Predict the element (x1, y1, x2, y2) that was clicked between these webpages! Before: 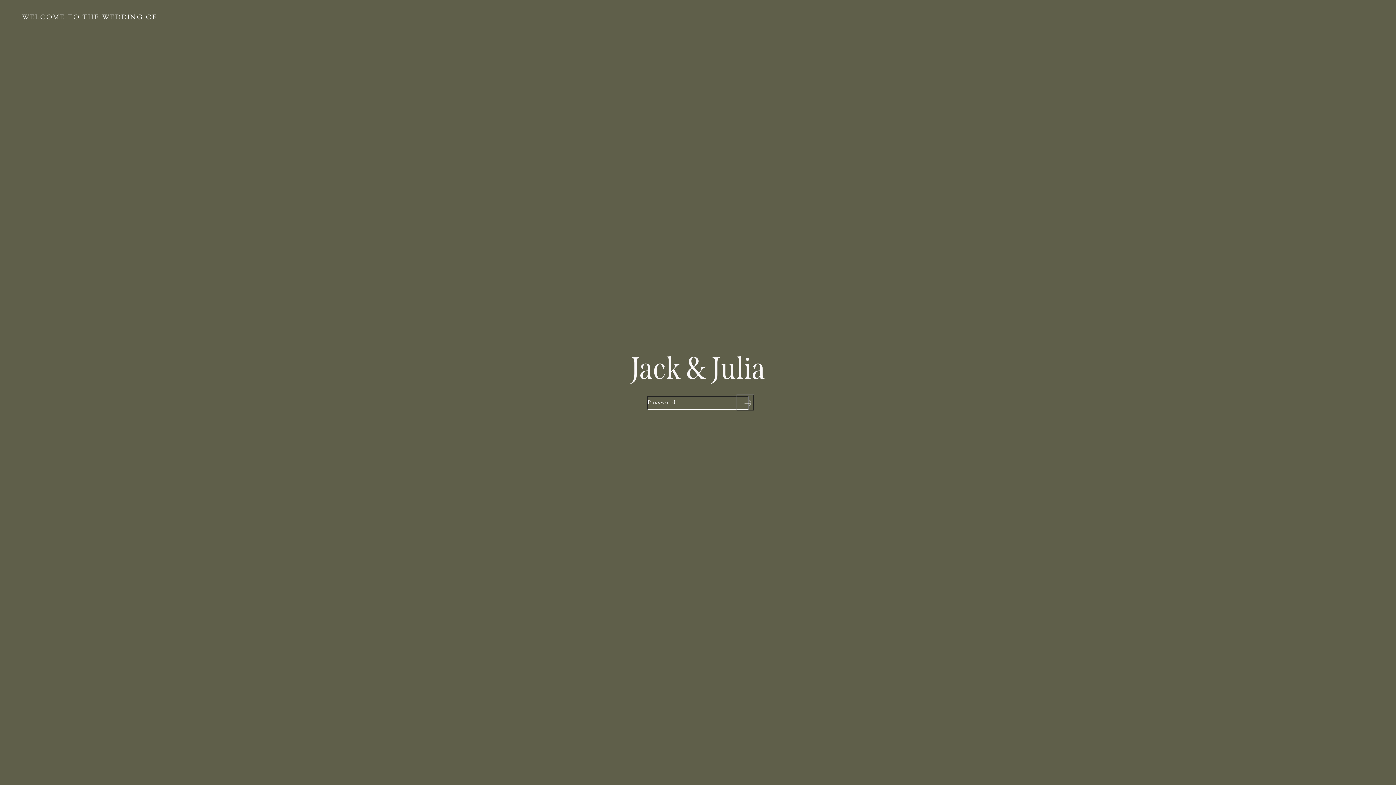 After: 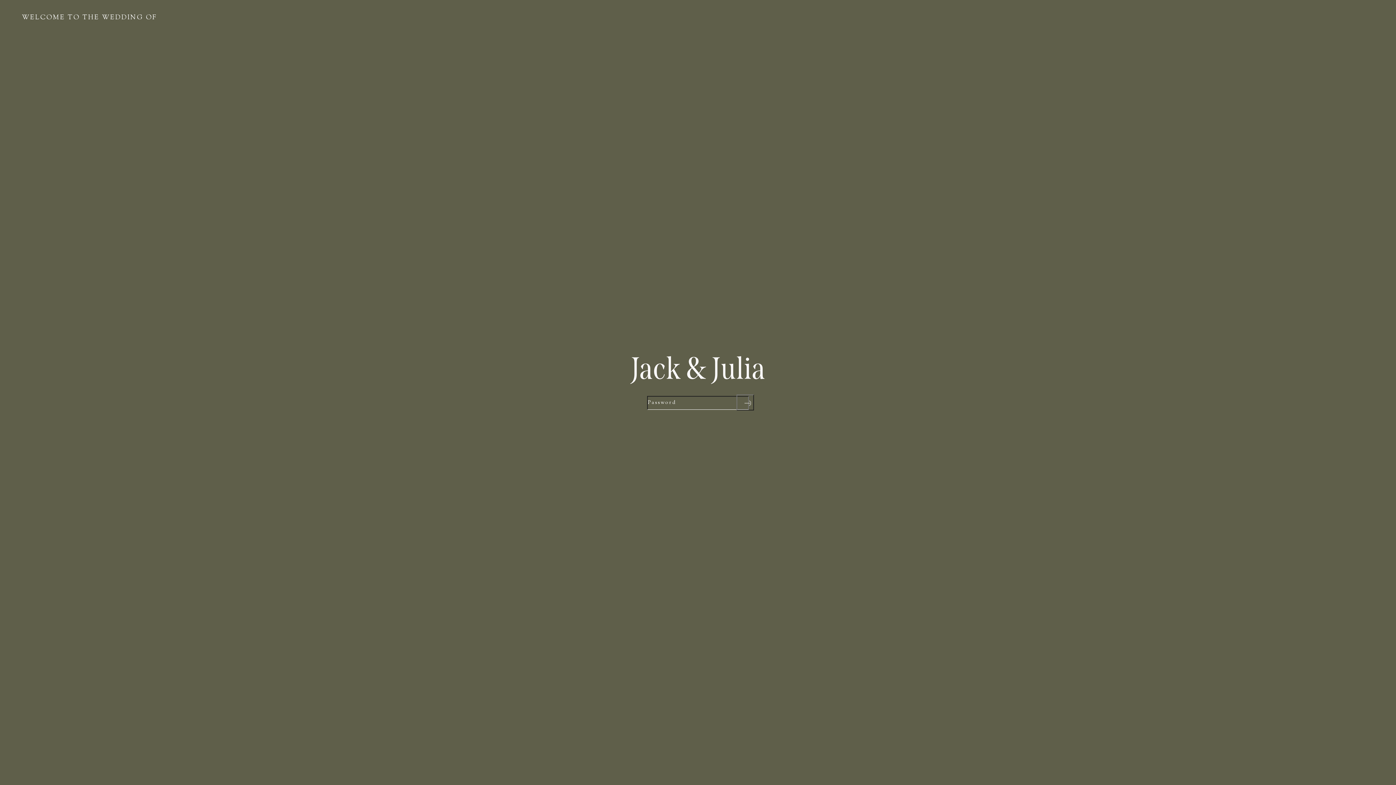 Action: label: Submit bbox: (736, 394, 754, 410)